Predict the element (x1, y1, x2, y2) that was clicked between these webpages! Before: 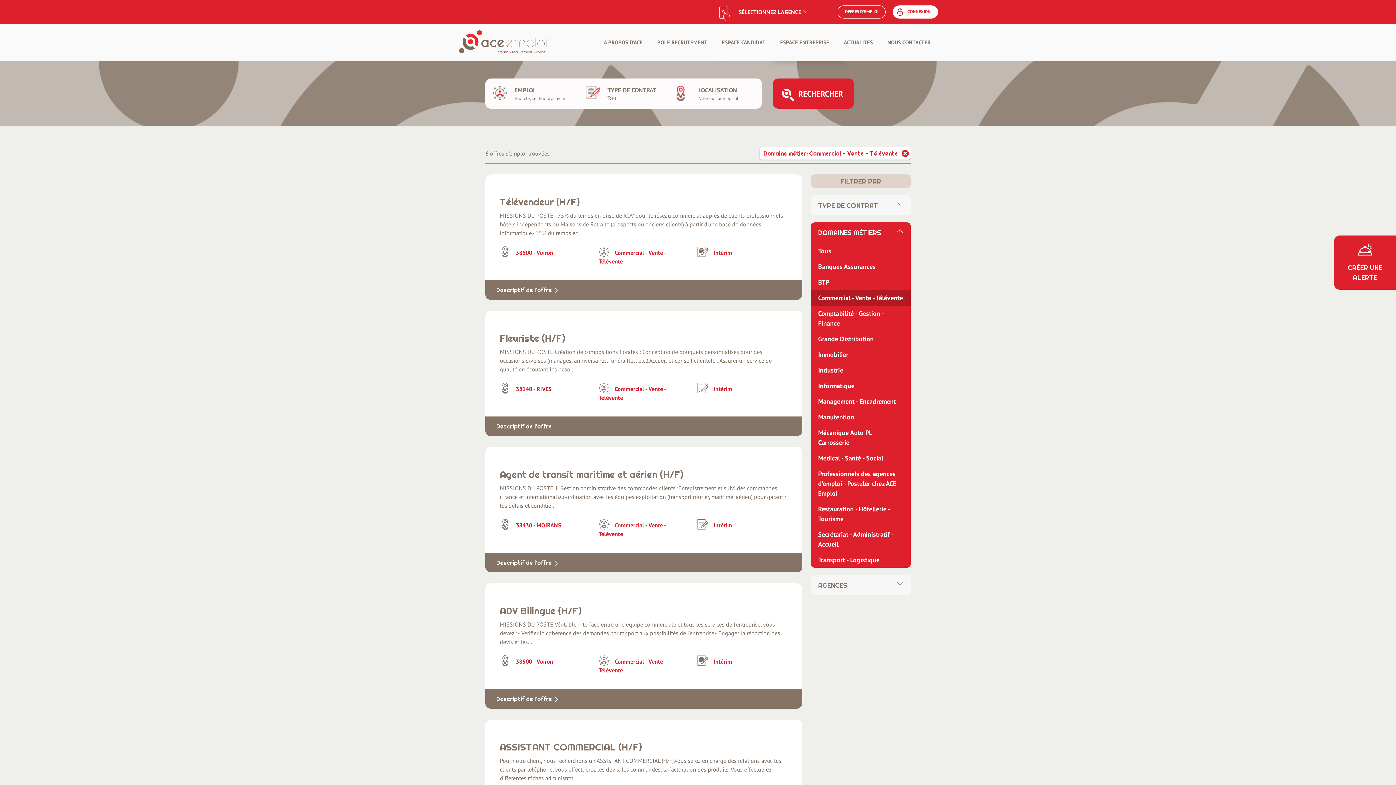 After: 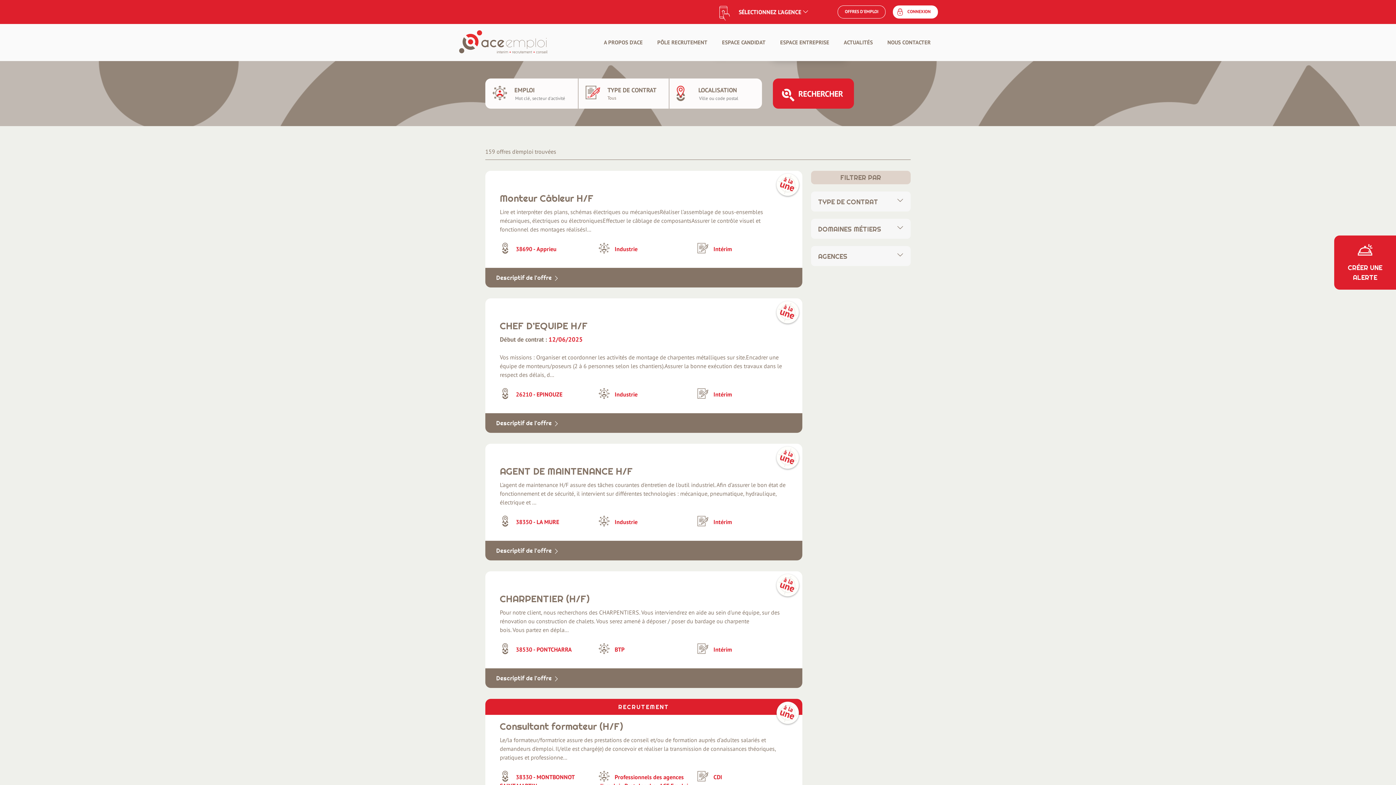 Action: bbox: (760, 147, 910, 159) label: Domaine métier: Commercial - Vente - Télévente